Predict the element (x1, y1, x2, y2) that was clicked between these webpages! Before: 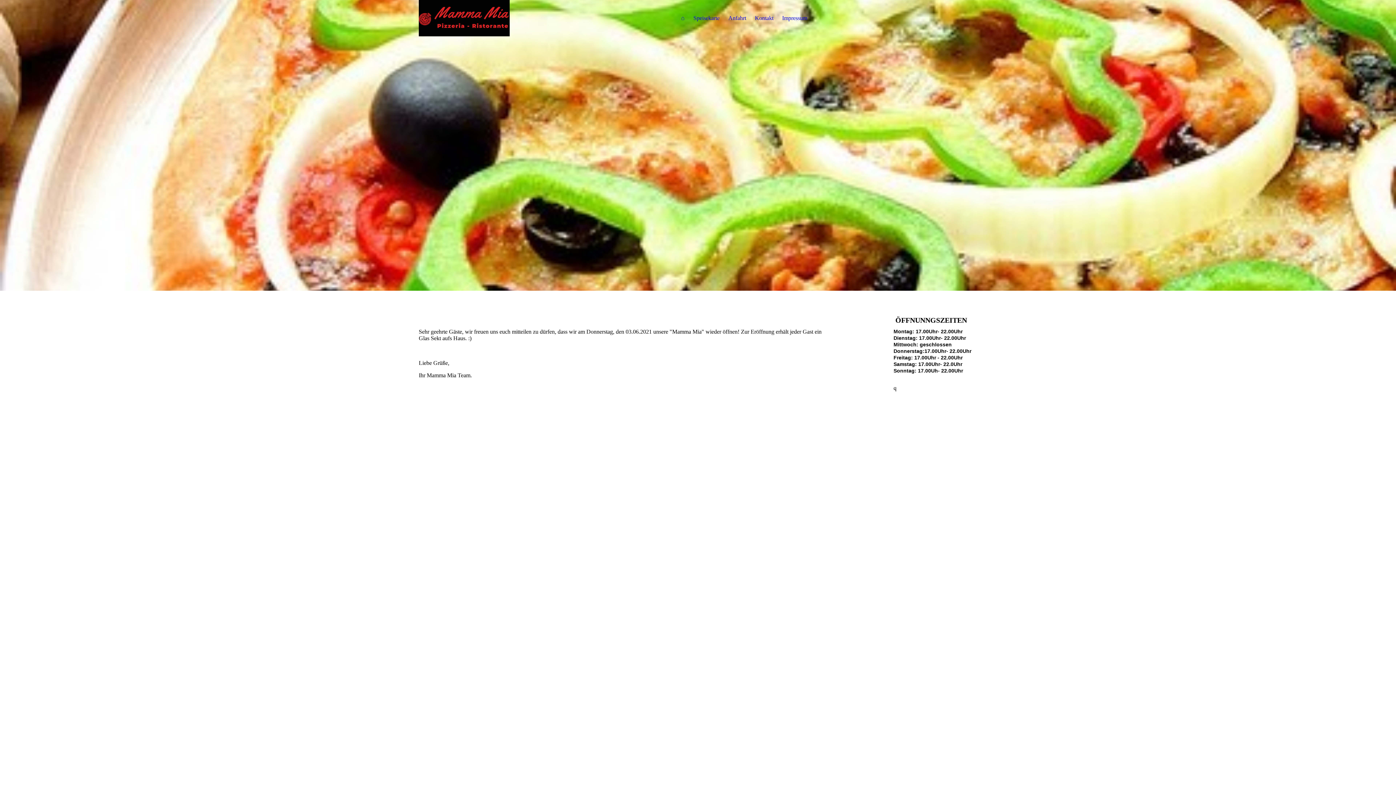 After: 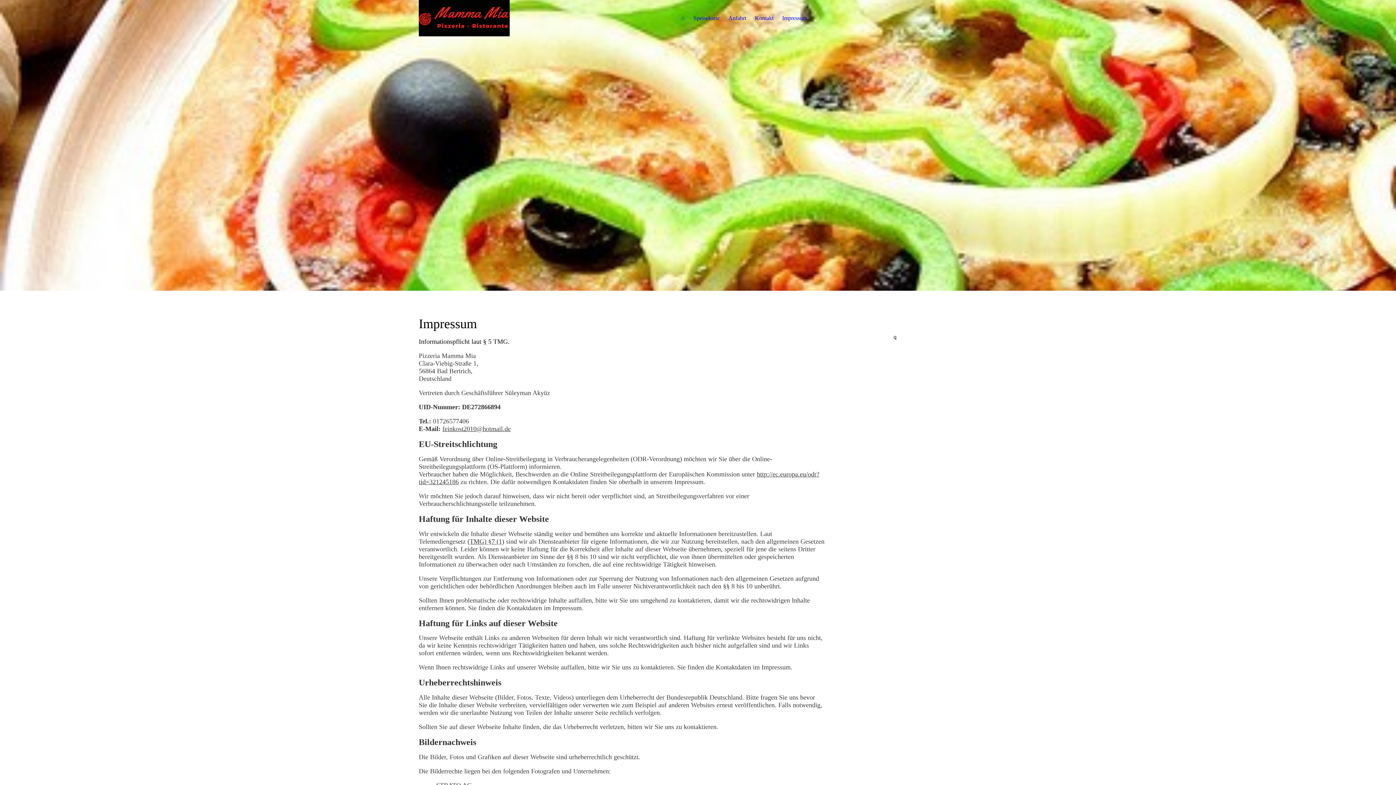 Action: label: Impressum bbox: (782, 14, 807, 21)